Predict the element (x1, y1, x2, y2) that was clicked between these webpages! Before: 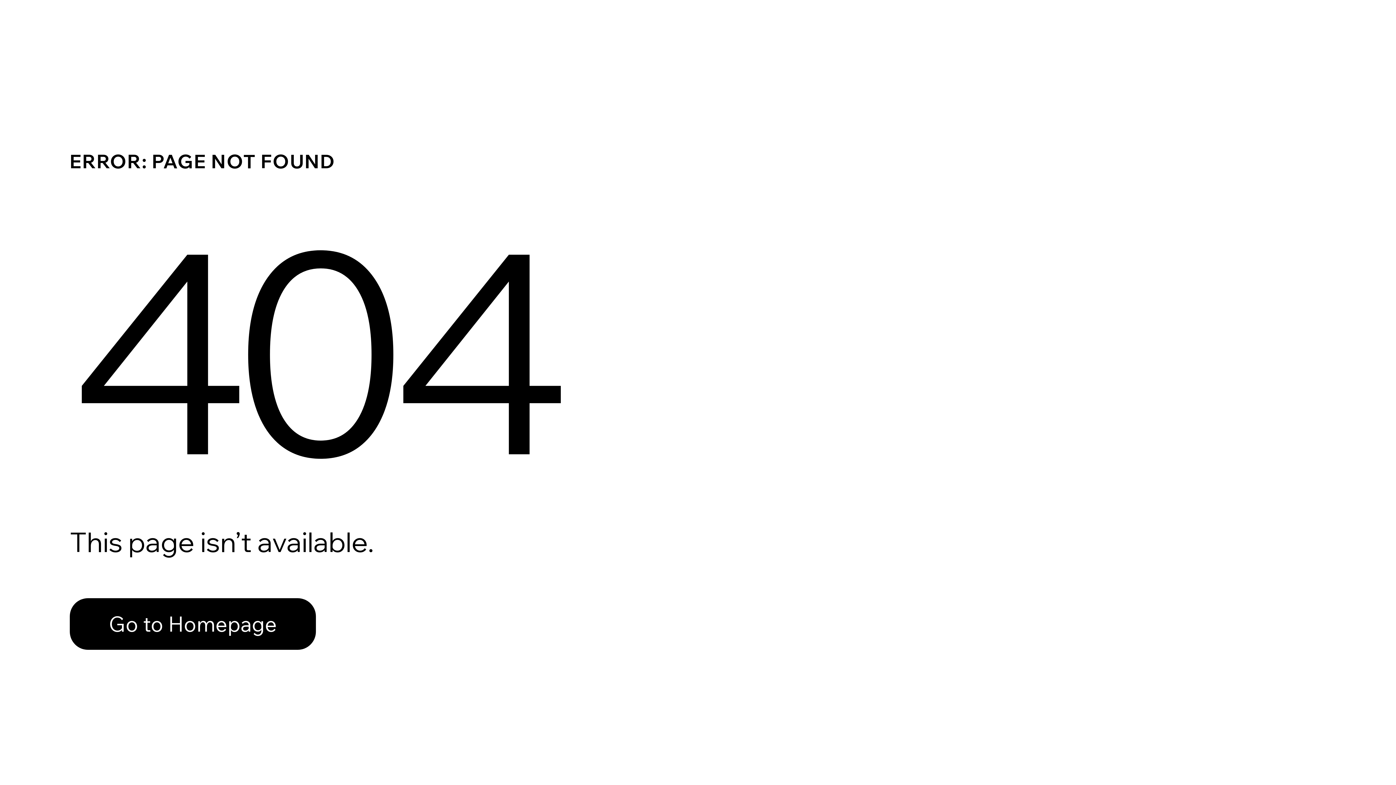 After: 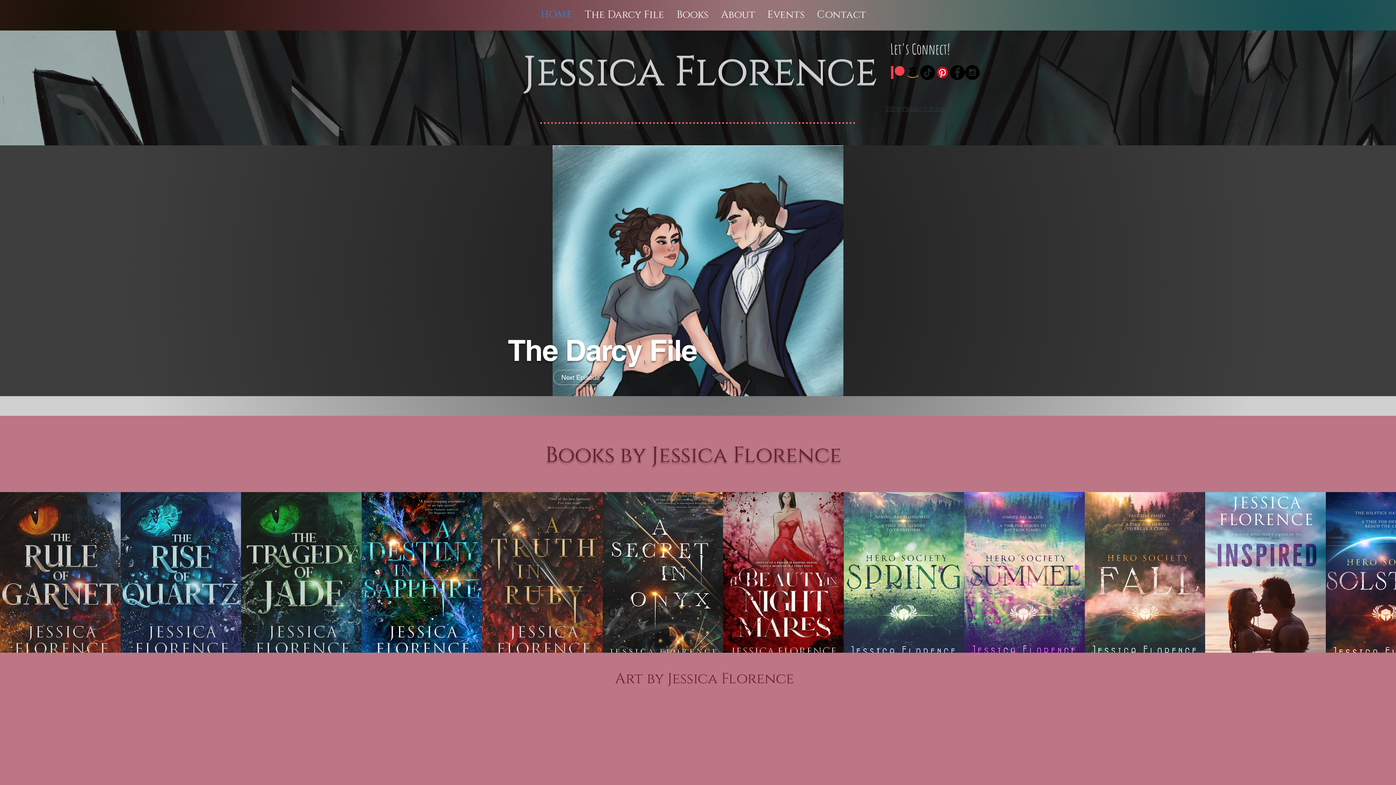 Action: bbox: (69, 598, 316, 650) label: Go to Homepage